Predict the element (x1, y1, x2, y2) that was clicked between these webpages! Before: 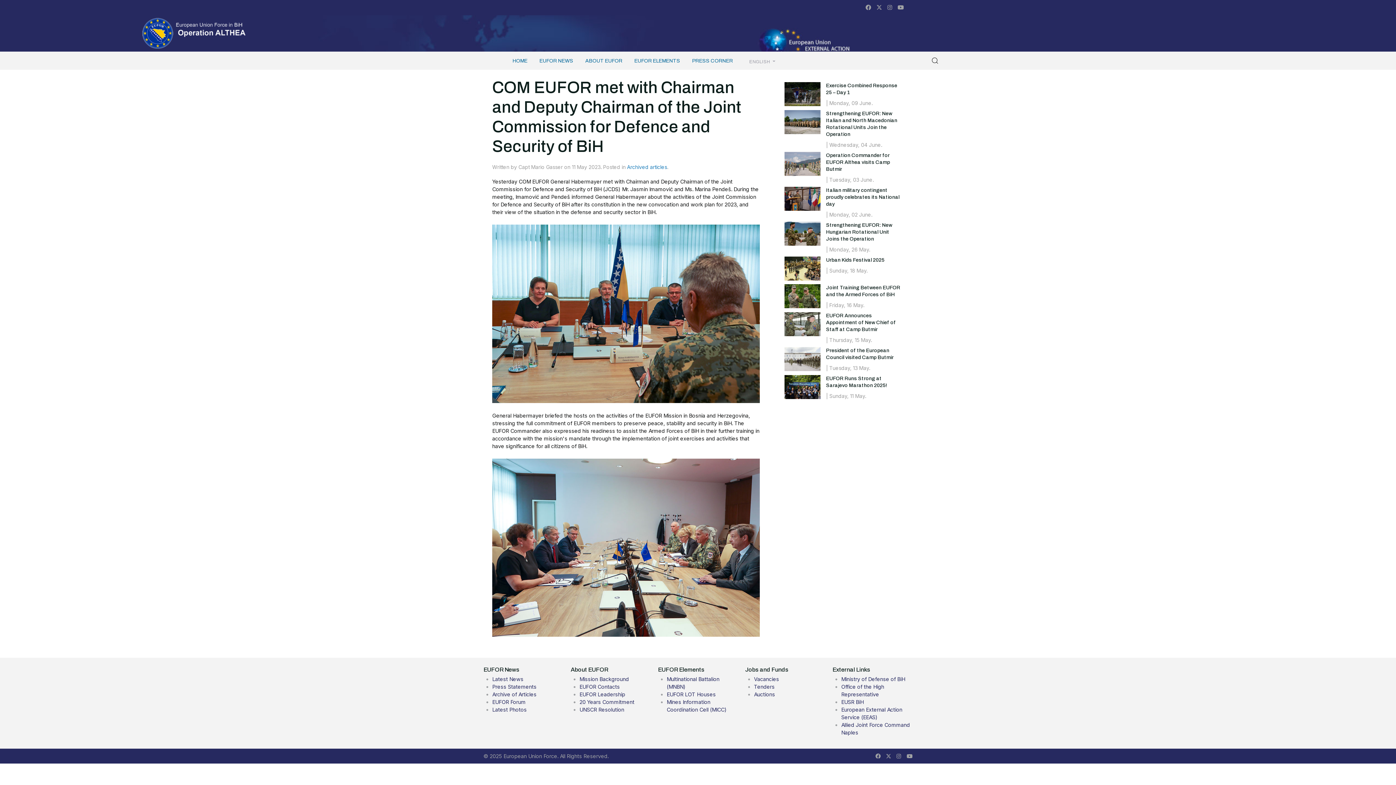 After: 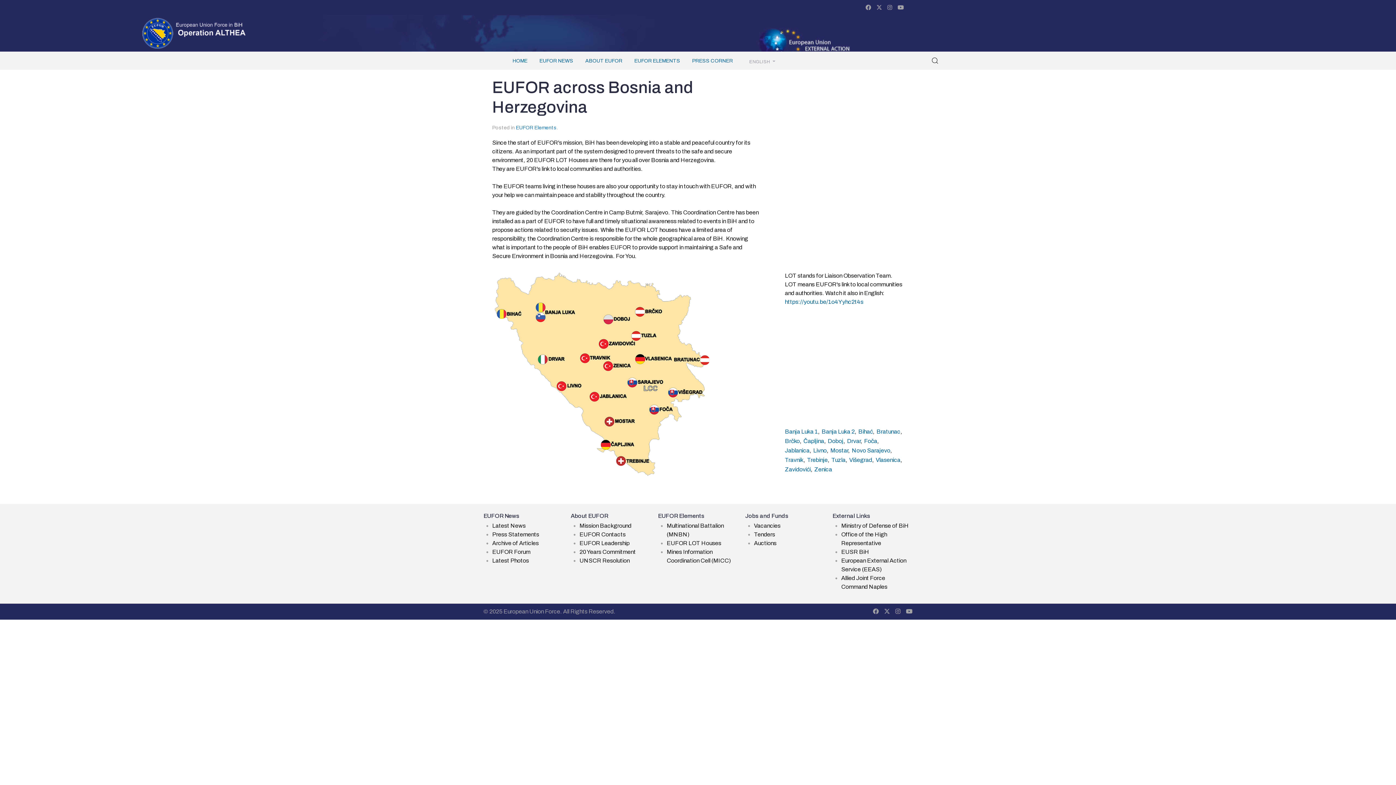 Action: bbox: (666, 691, 716, 697) label: EUFOR LOT Houses